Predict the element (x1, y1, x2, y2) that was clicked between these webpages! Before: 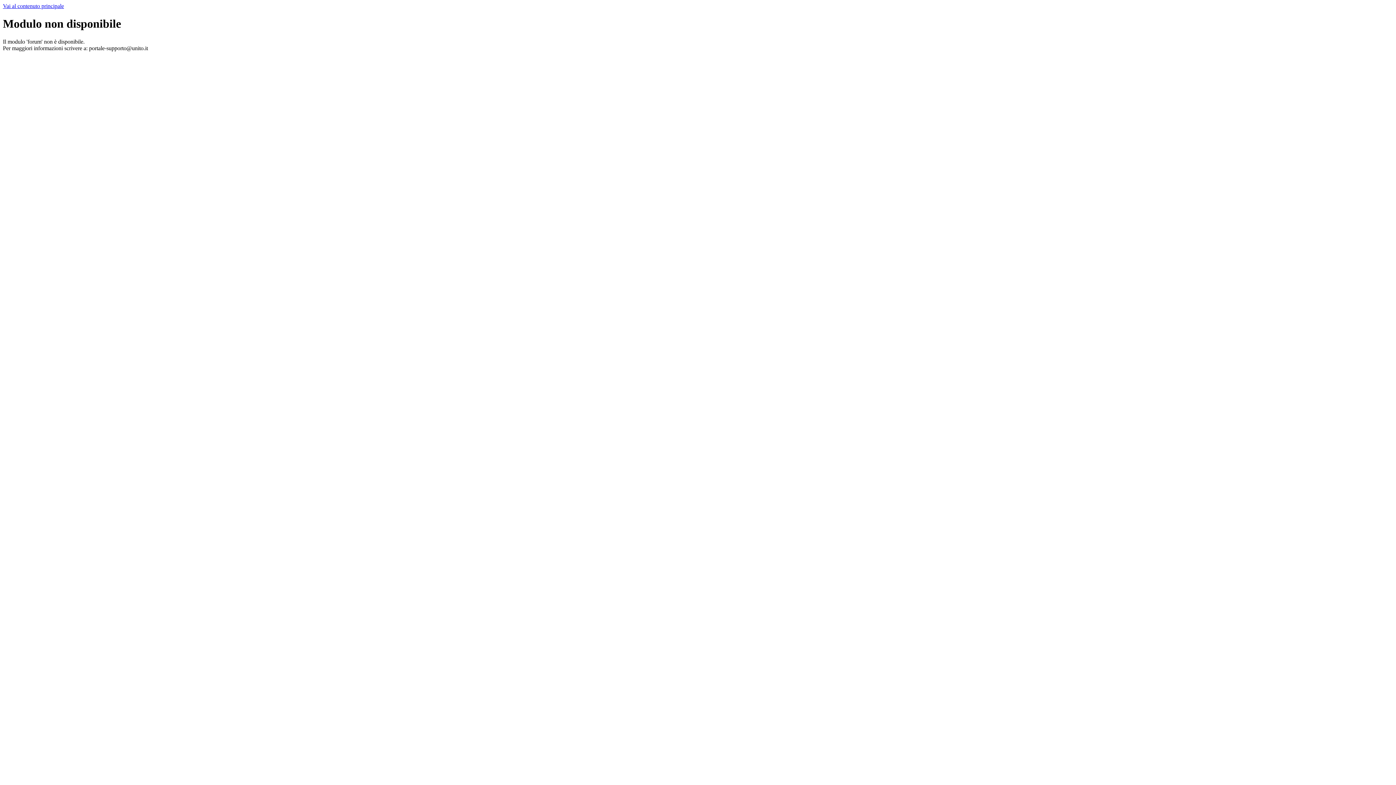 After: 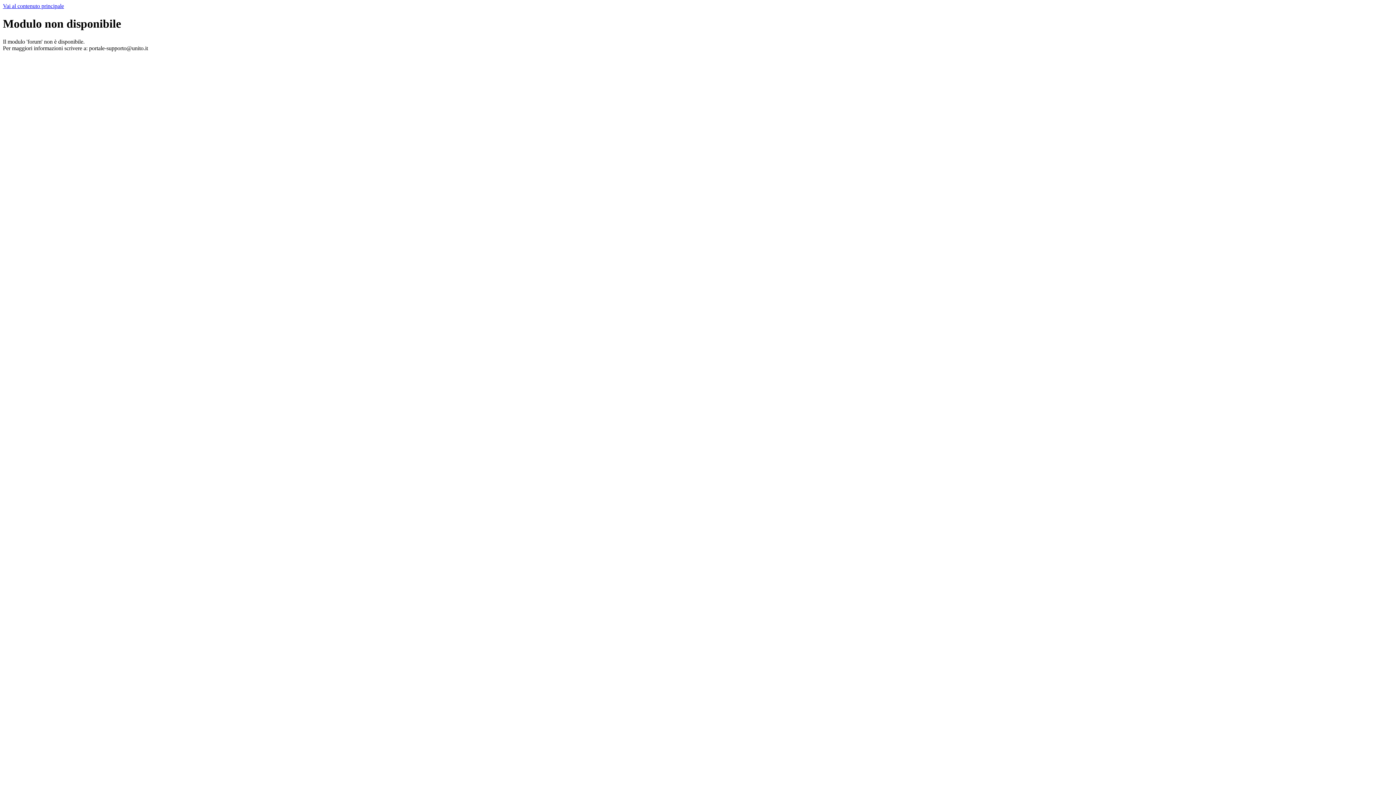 Action: bbox: (2, 2, 64, 9) label: Vai al contenuto principale